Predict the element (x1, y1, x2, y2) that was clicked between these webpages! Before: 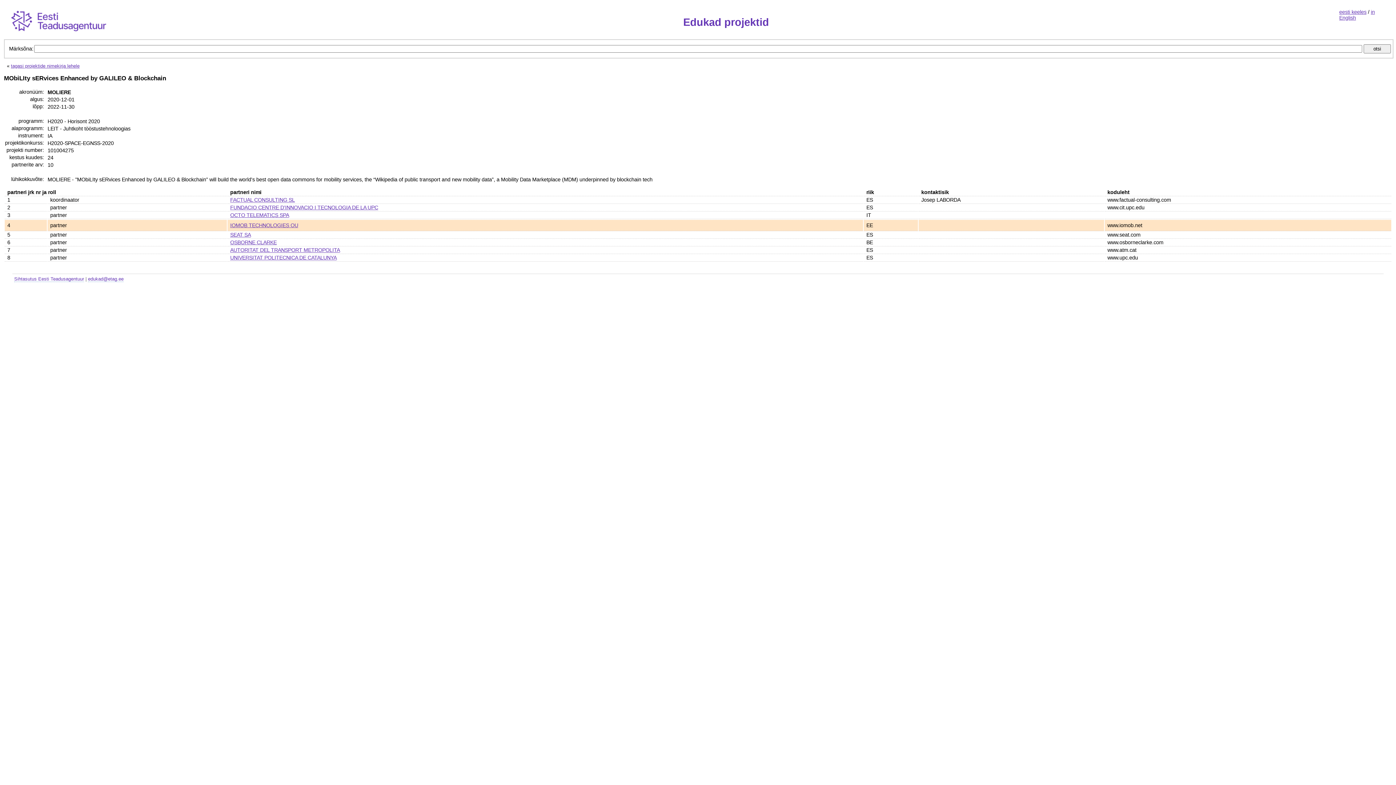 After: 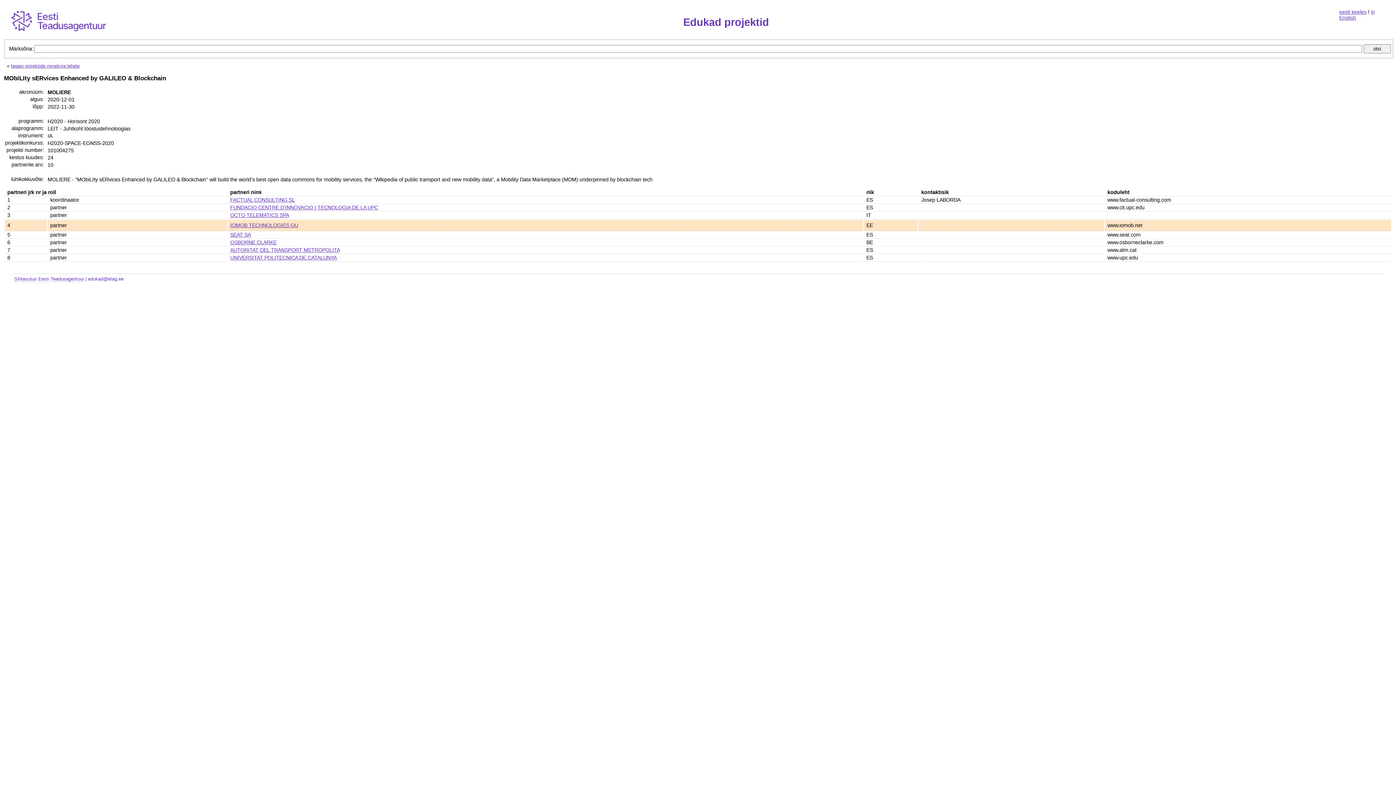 Action: label: edukad@etag.ee bbox: (88, 276, 123, 282)